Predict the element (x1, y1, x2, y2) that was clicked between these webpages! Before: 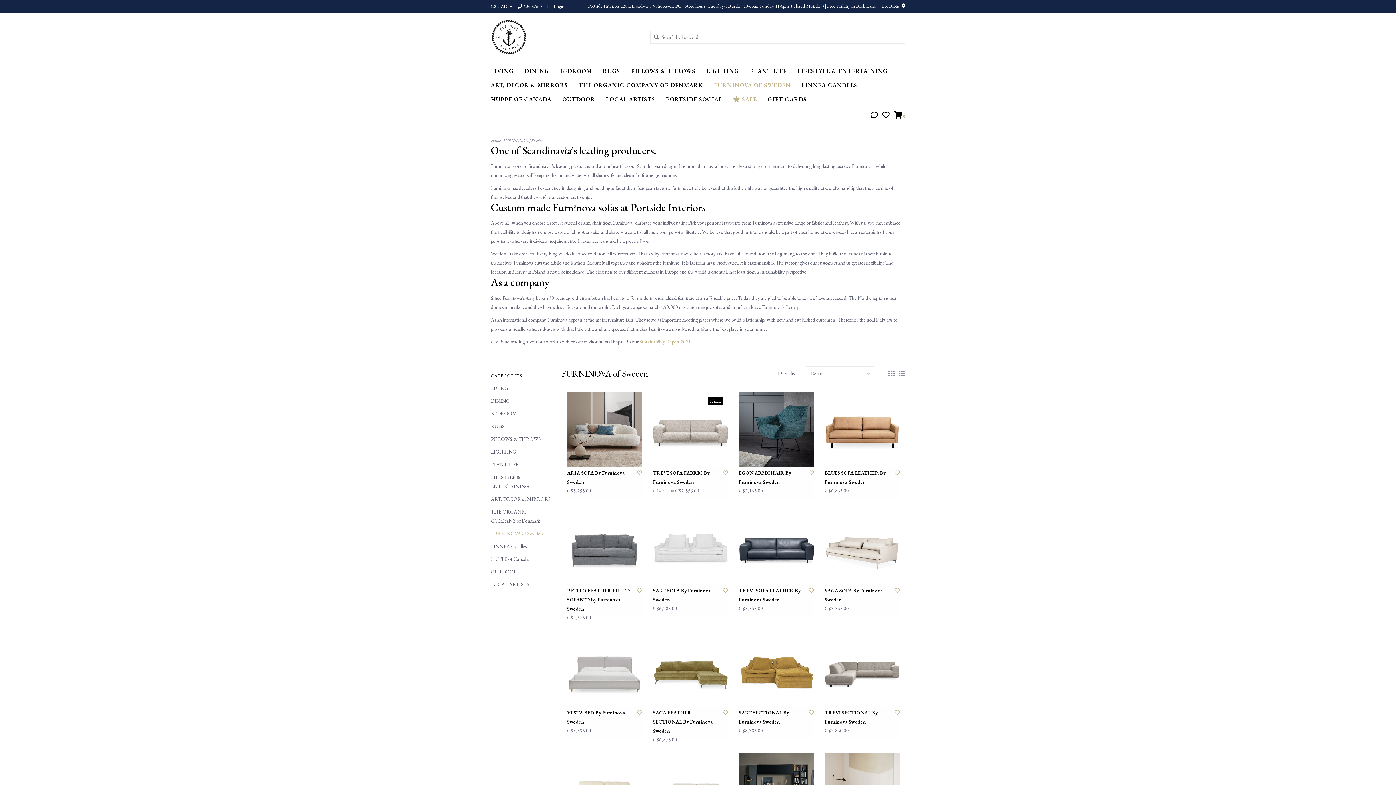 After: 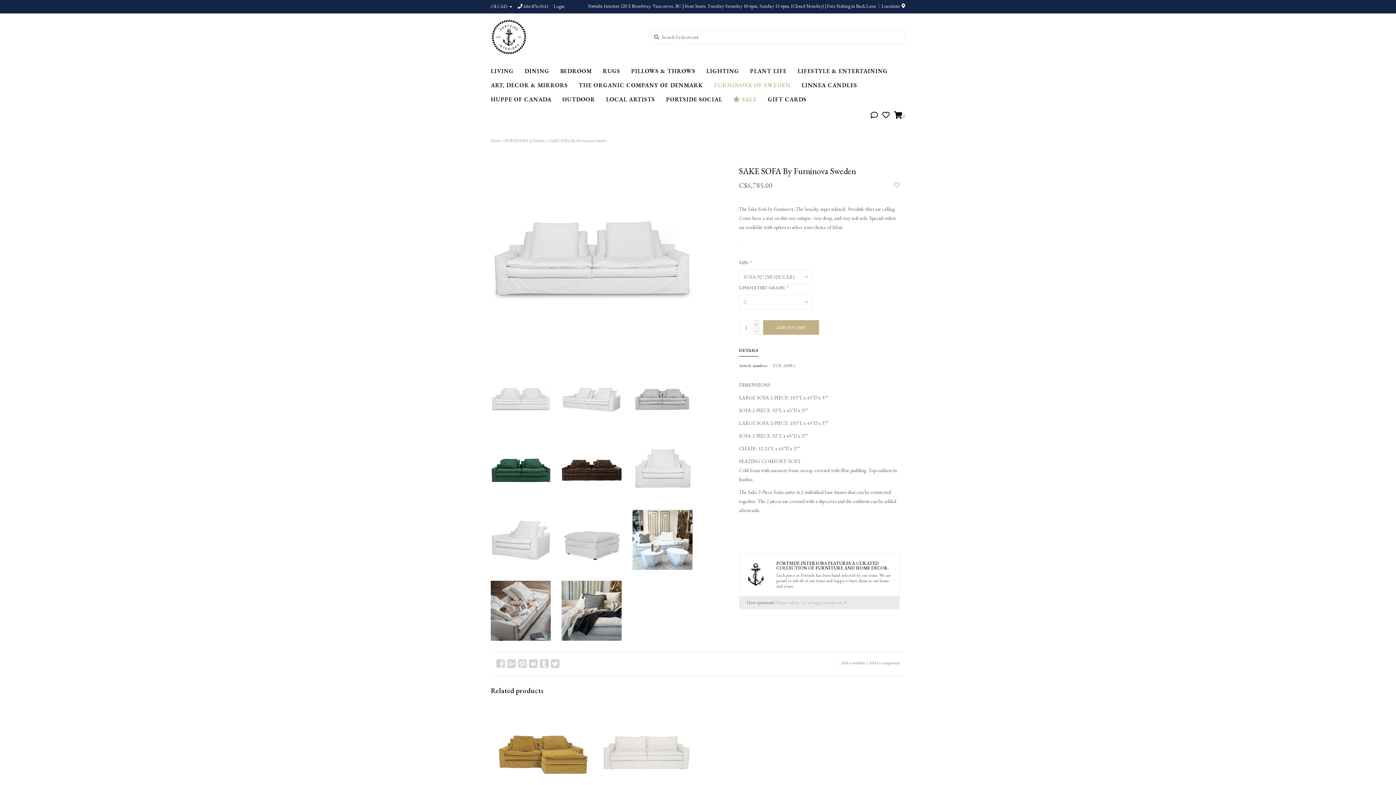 Action: bbox: (653, 586, 720, 604) label: SAKE SOFA By Furninova Sweden